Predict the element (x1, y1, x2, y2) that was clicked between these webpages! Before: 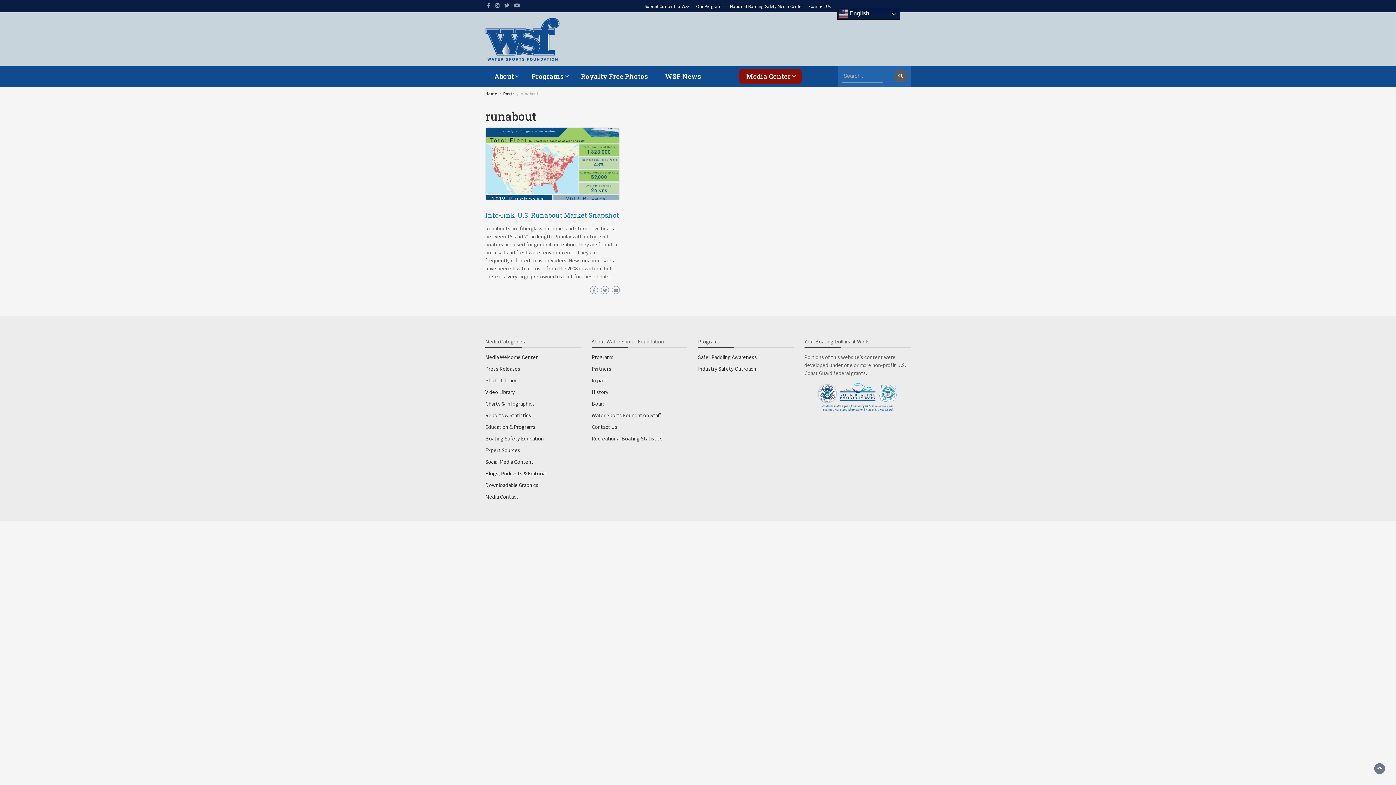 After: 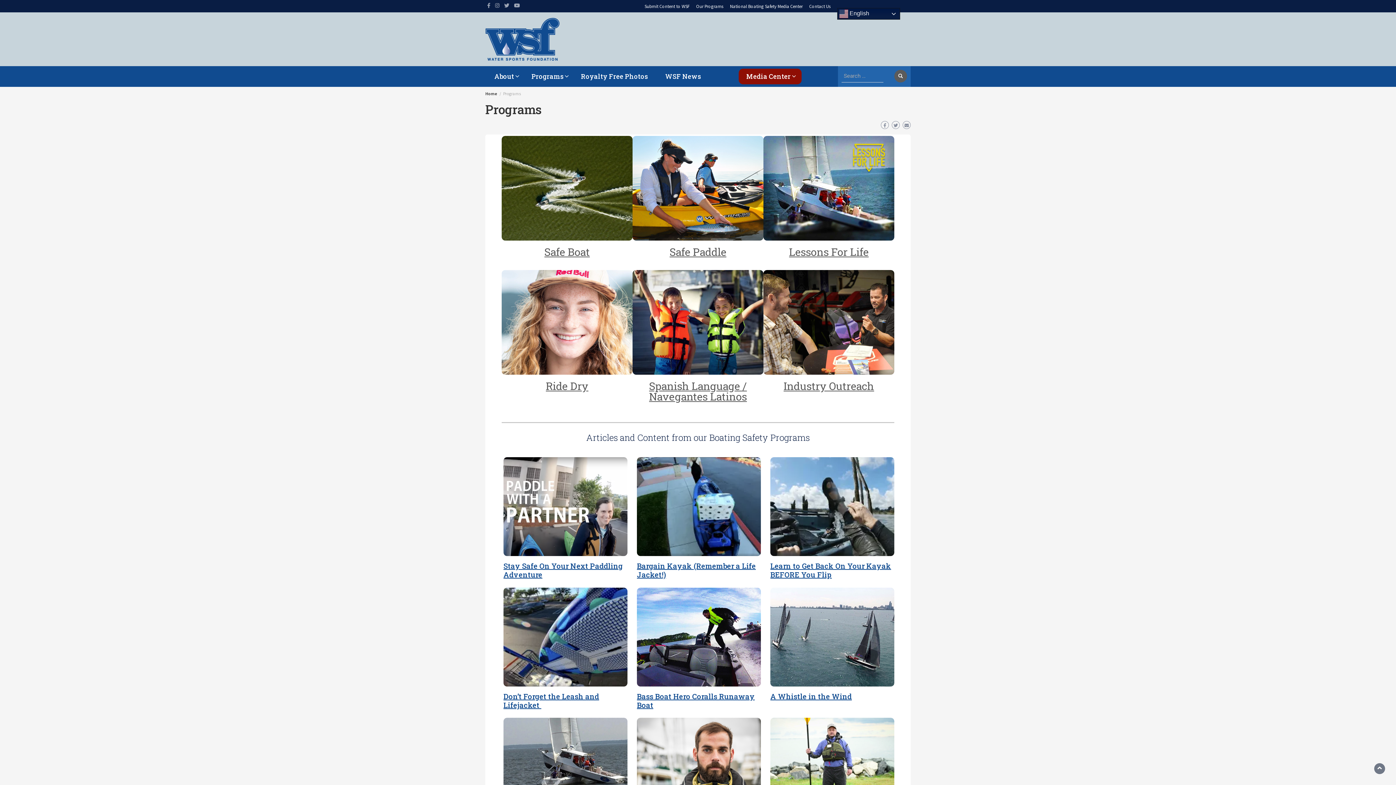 Action: label: Programs bbox: (524, 66, 570, 86)